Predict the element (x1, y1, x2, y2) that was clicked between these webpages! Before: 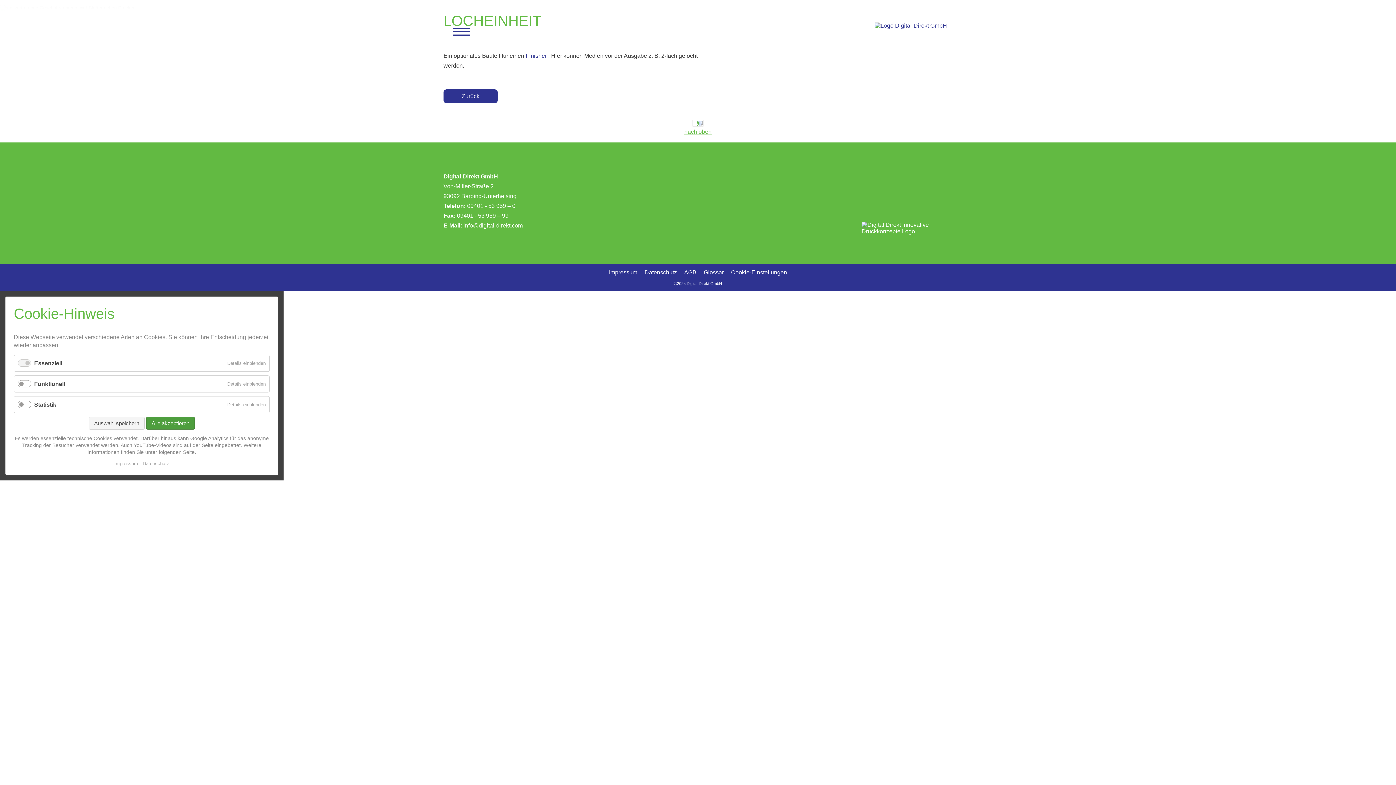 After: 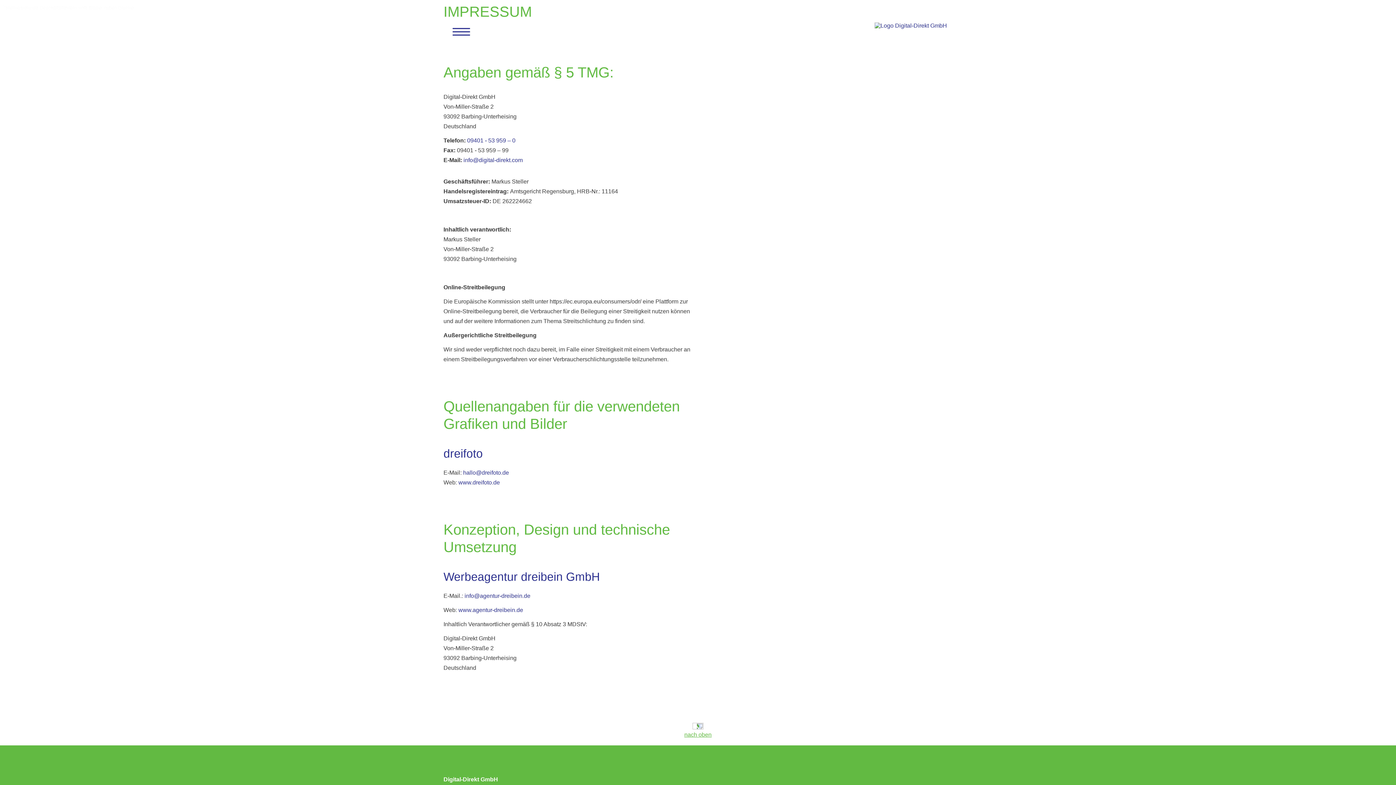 Action: bbox: (114, 461, 138, 466) label: Impressum